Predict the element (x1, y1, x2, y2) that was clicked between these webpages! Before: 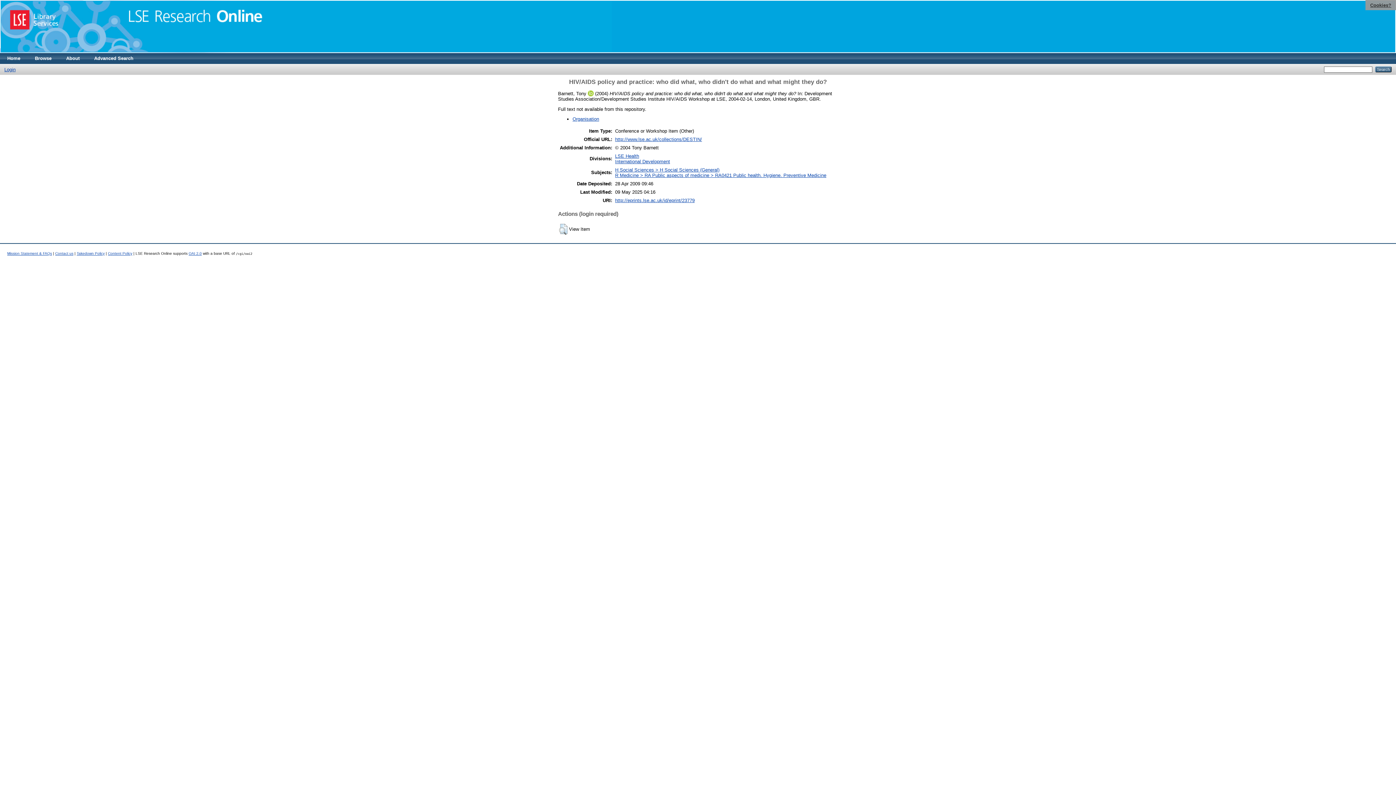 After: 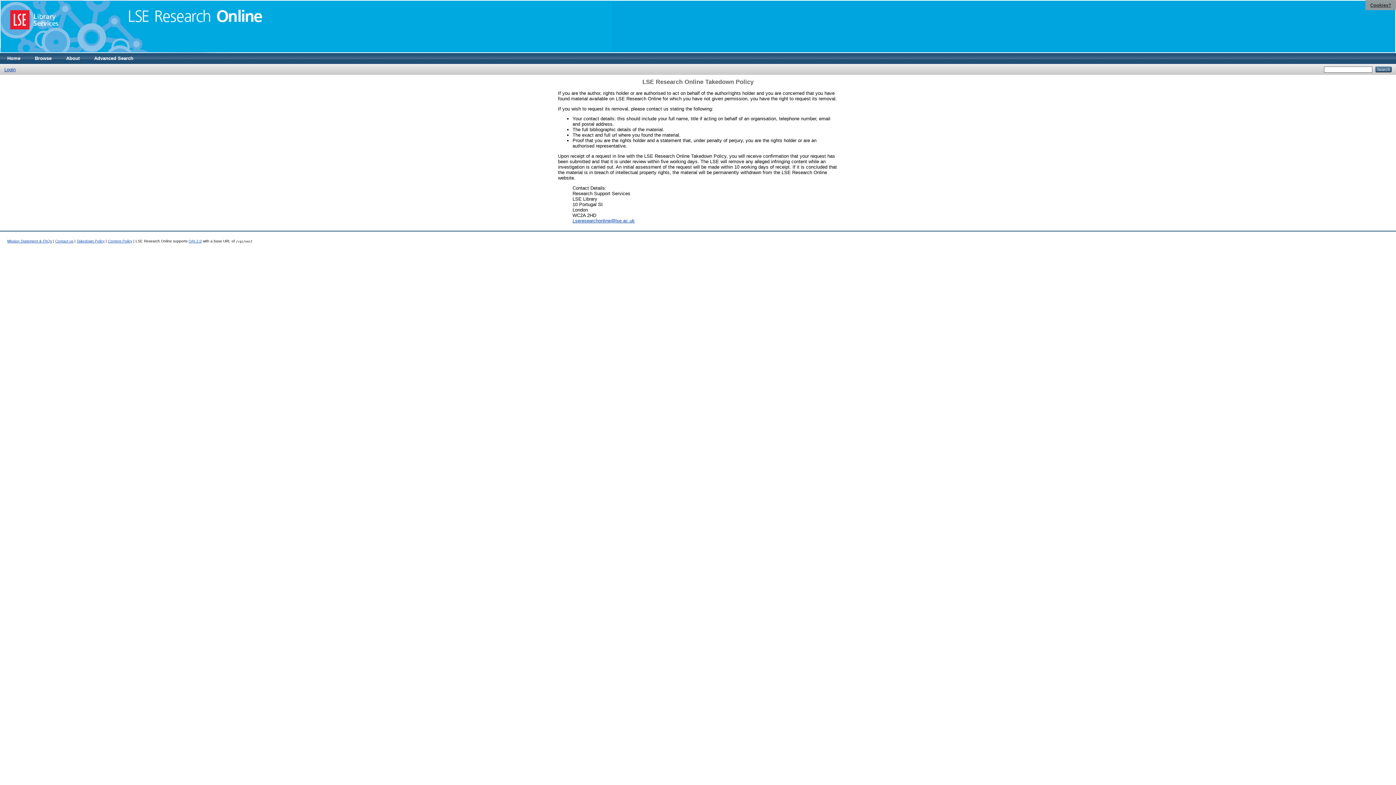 Action: label: Takedown Policy bbox: (76, 251, 104, 255)